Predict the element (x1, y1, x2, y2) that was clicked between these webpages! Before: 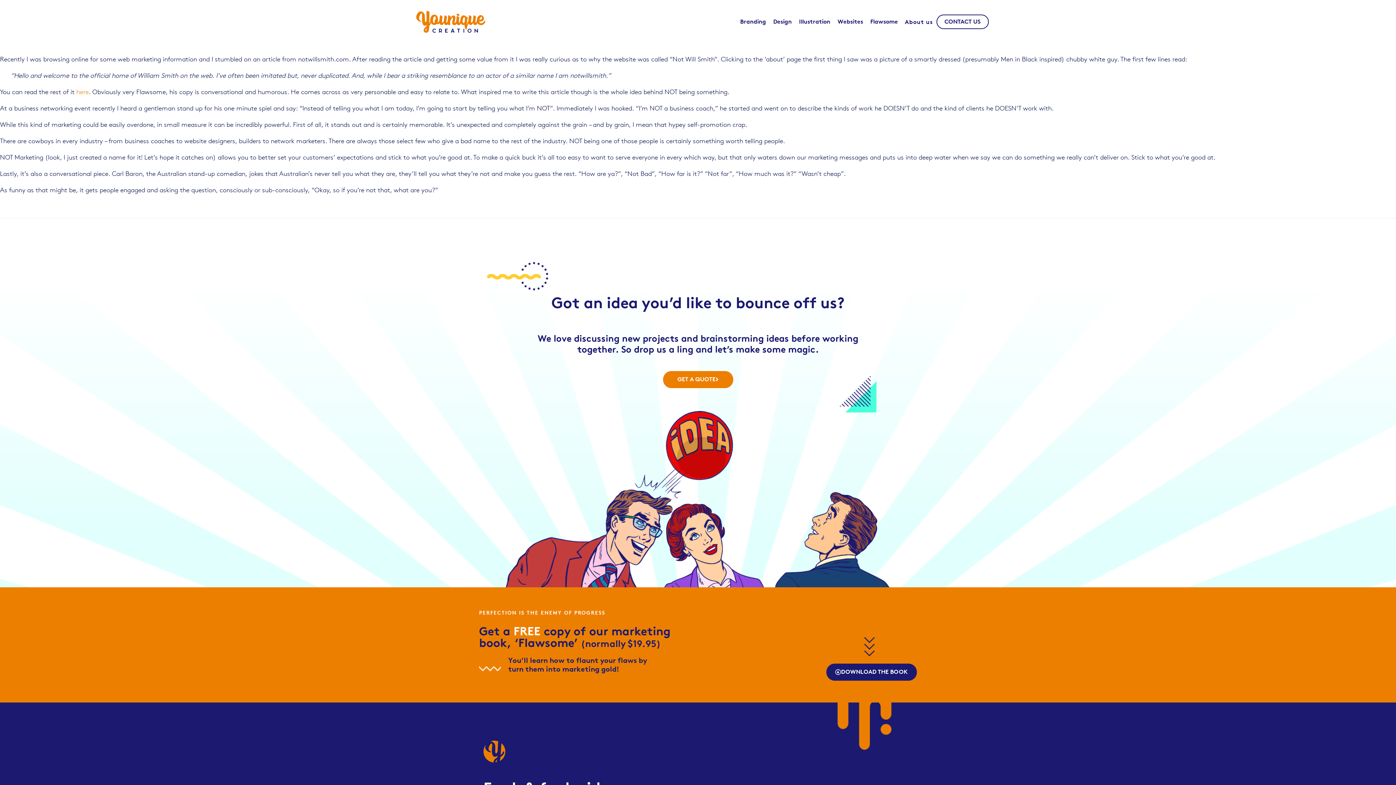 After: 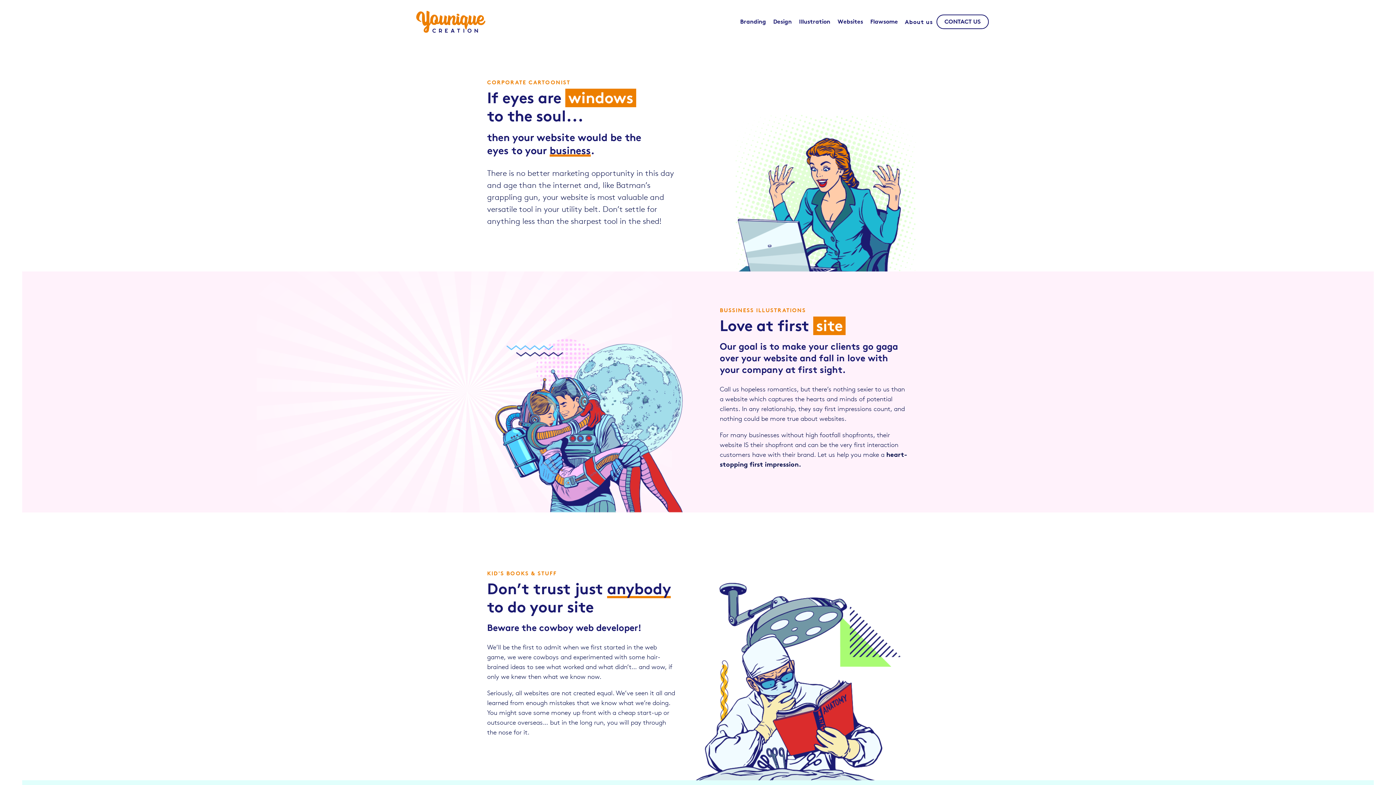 Action: bbox: (837, 17, 863, 26) label: Websites